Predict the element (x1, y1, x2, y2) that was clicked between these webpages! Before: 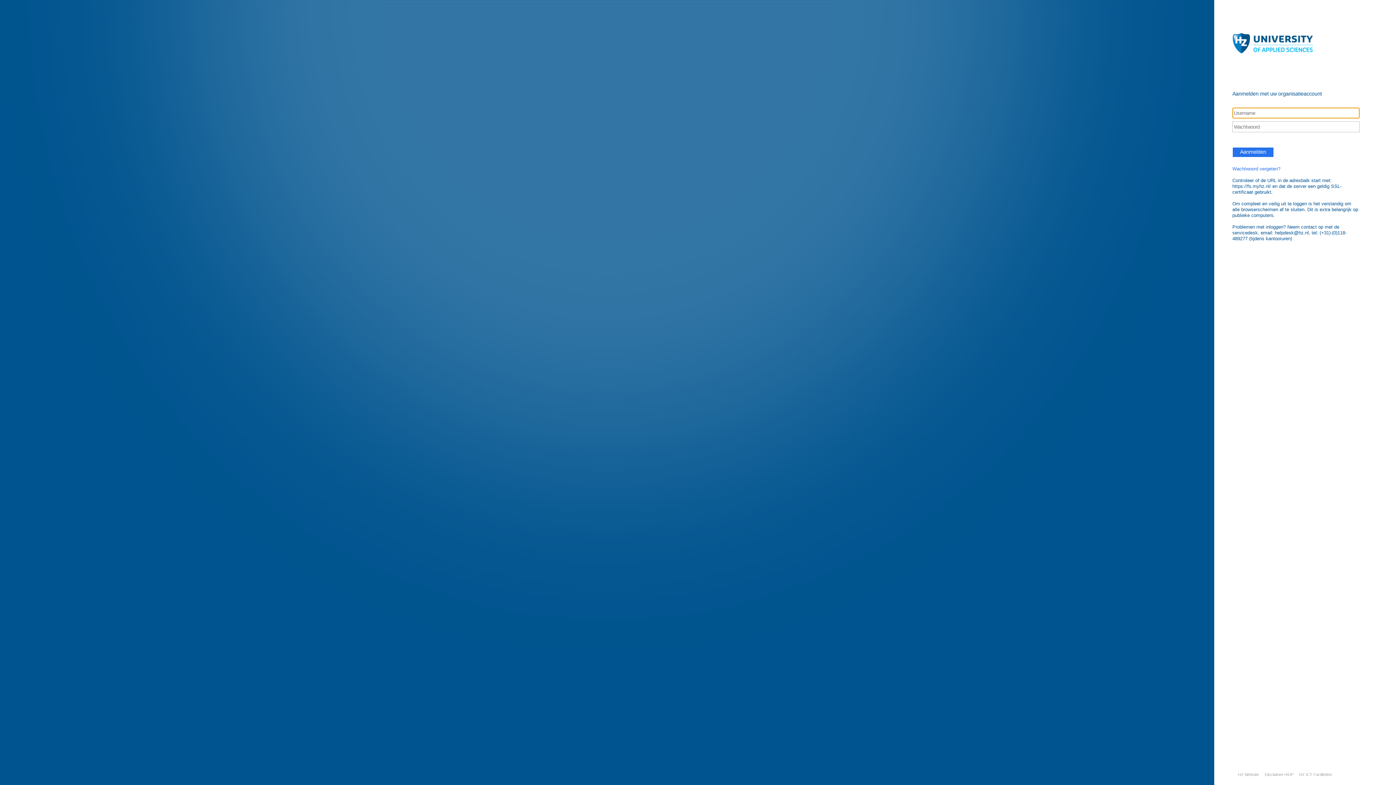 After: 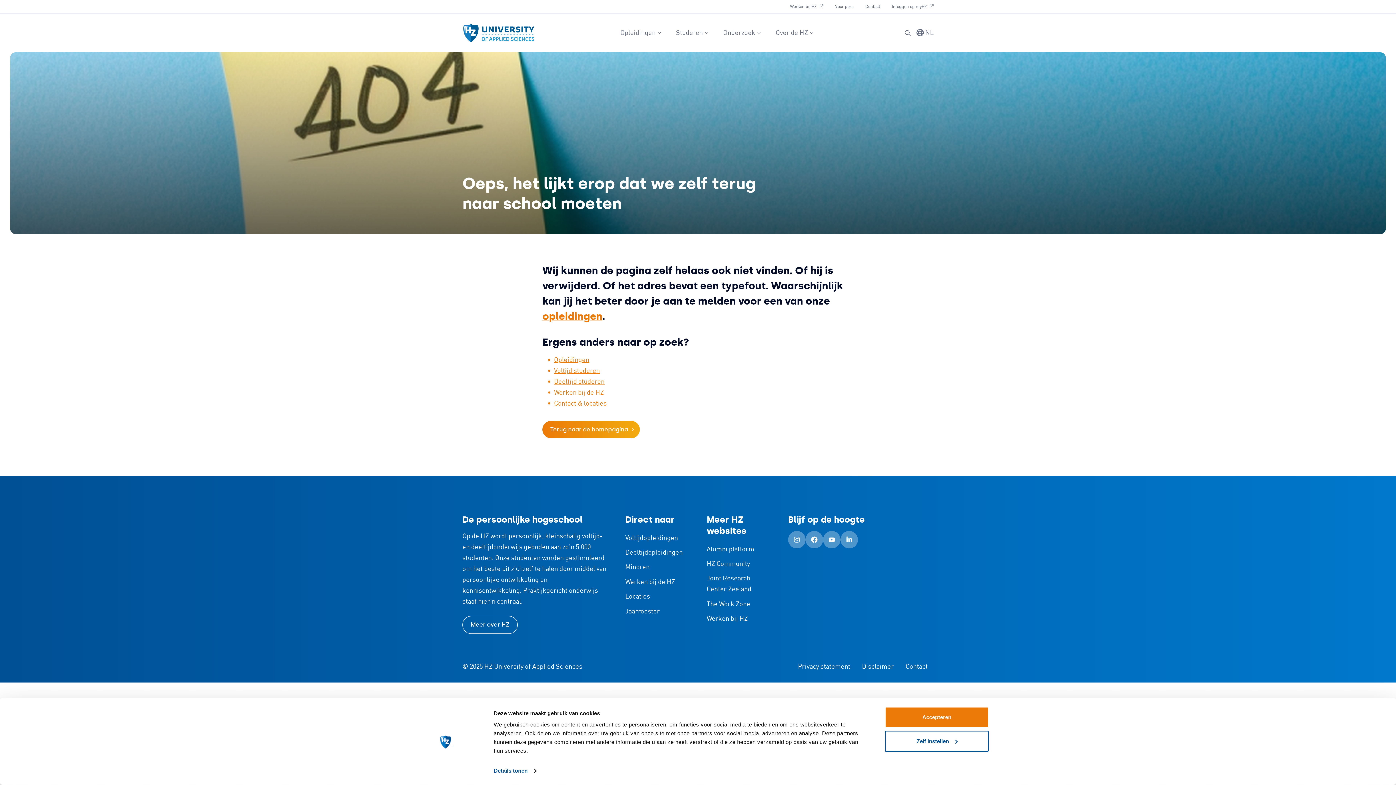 Action: label: HZ ICT Faciliteiten bbox: (1293, 772, 1332, 777)